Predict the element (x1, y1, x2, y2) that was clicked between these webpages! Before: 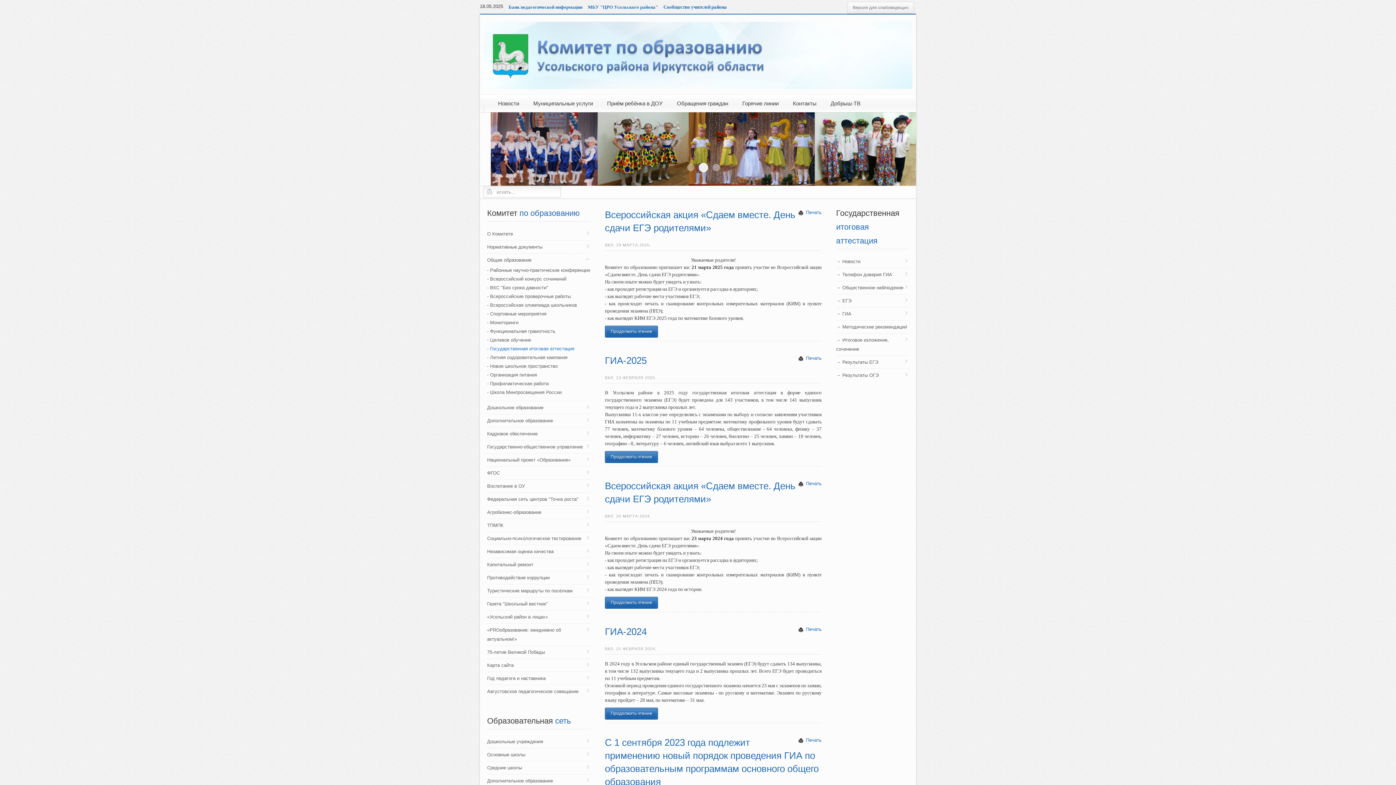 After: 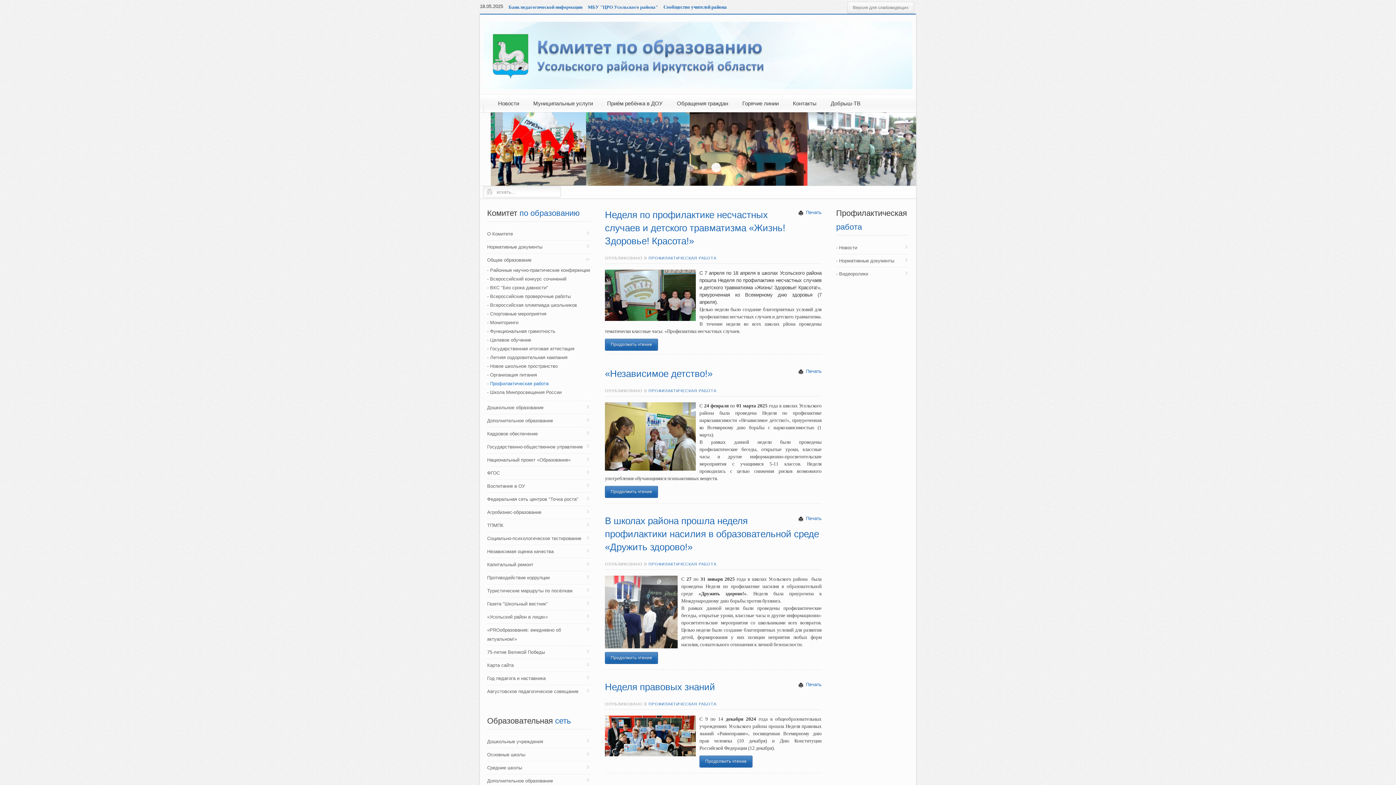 Action: bbox: (487, 380, 590, 387) label: - Профилактическая работа